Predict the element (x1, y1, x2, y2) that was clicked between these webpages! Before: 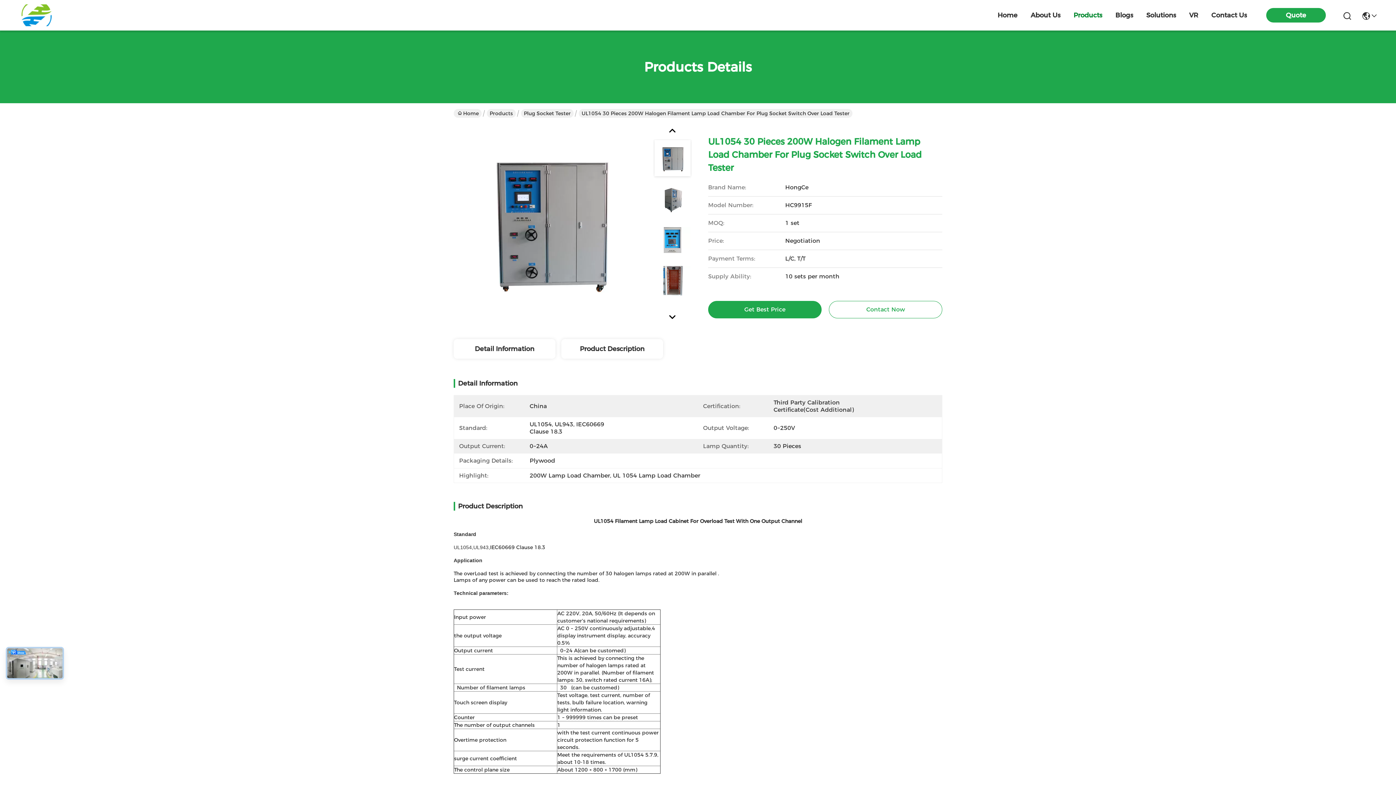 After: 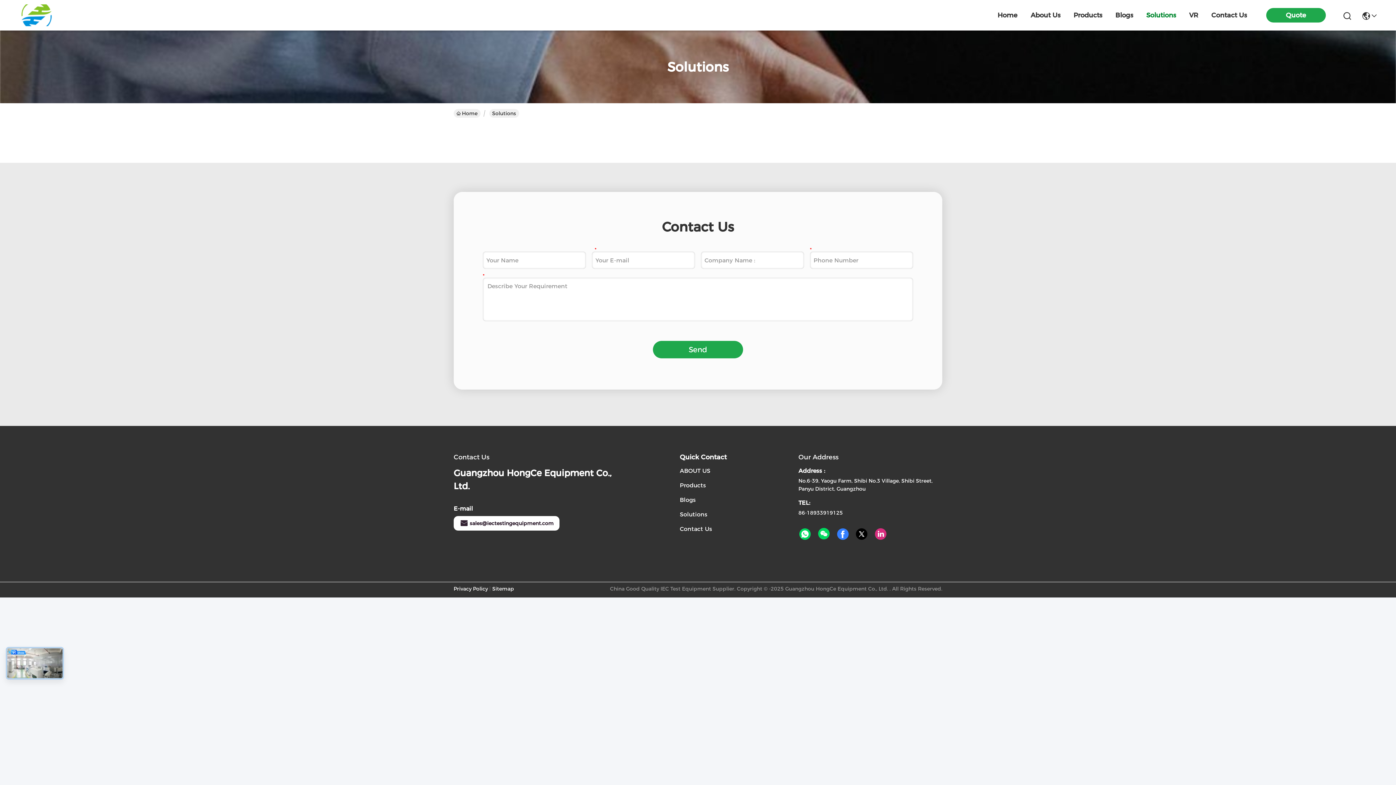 Action: label: Solutions bbox: (1146, 0, 1176, 30)